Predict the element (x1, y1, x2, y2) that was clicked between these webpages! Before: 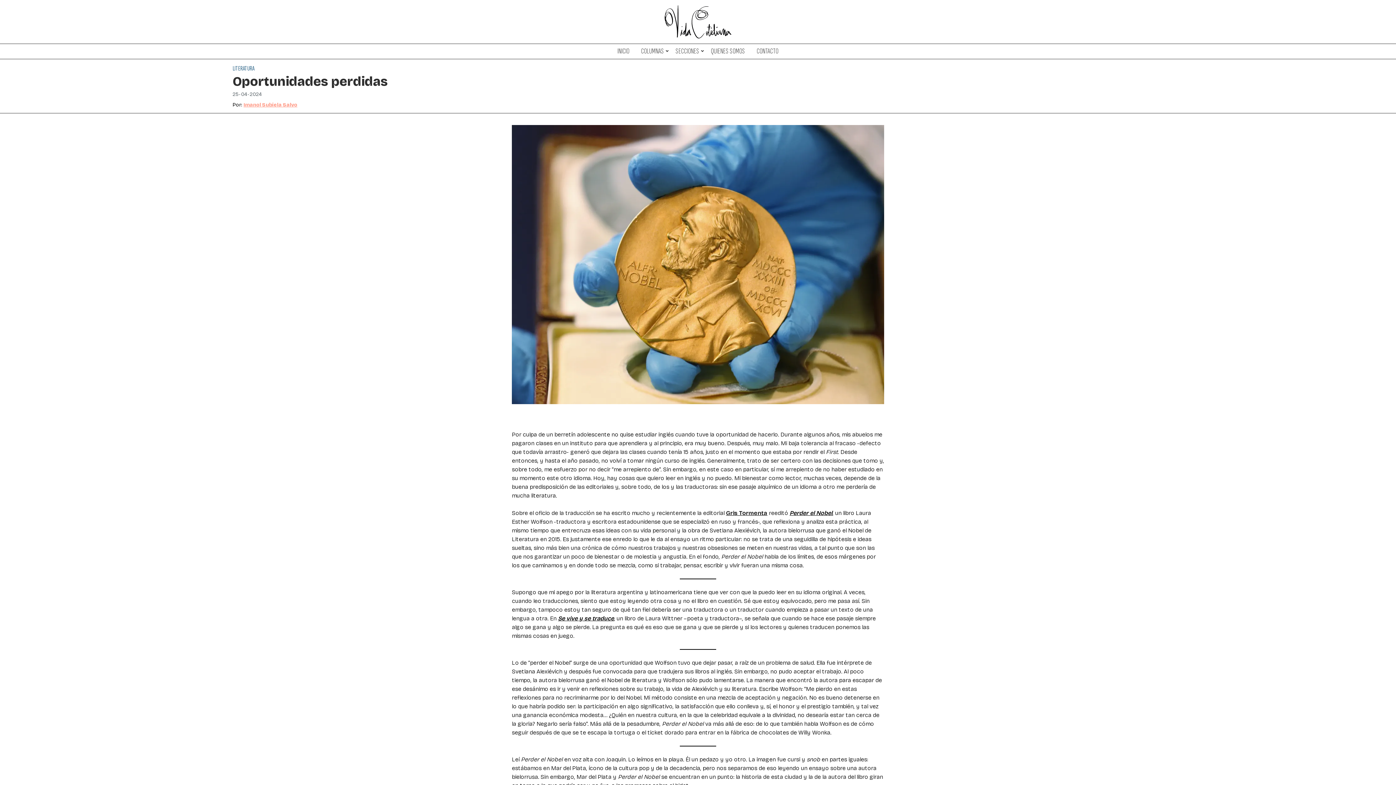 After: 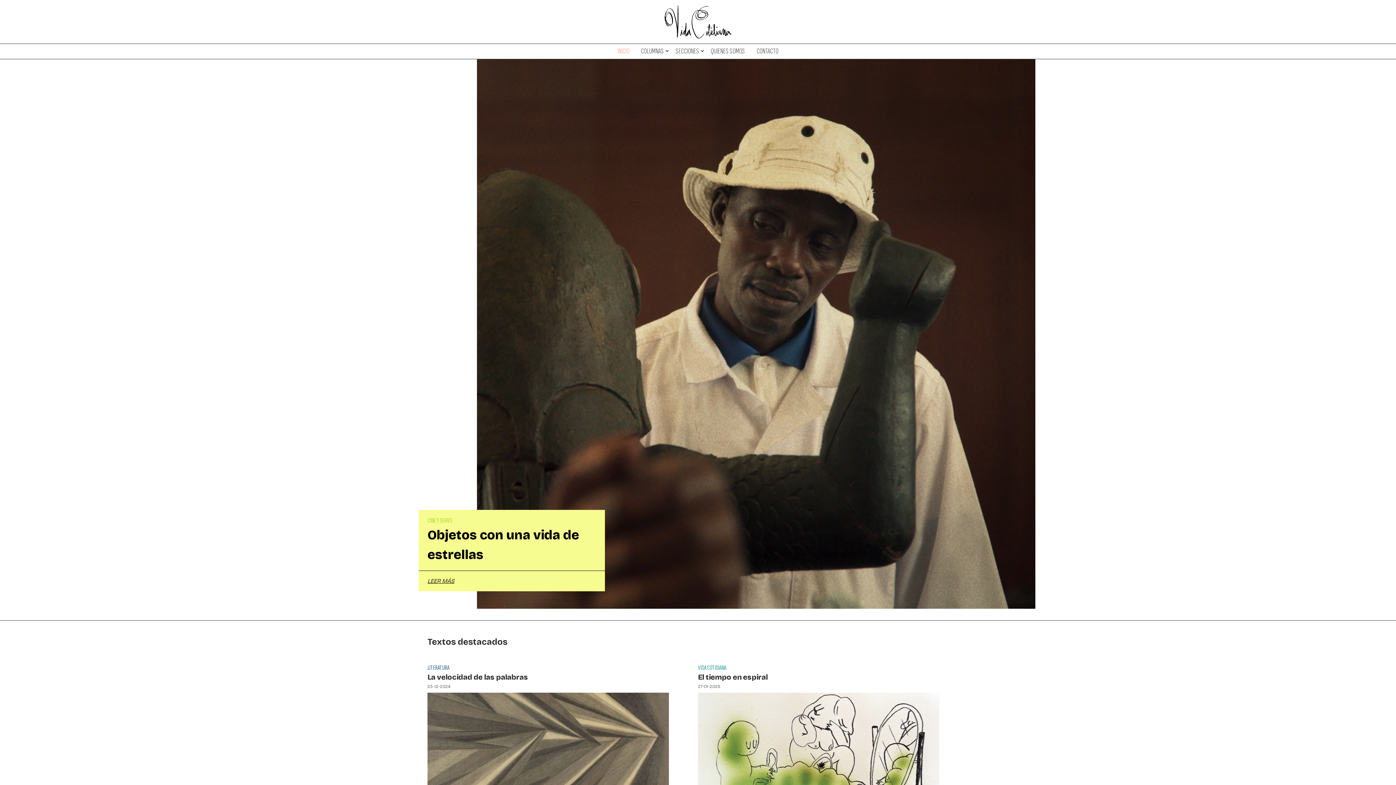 Action: bbox: (611, 46, 635, 55) label: INICIO